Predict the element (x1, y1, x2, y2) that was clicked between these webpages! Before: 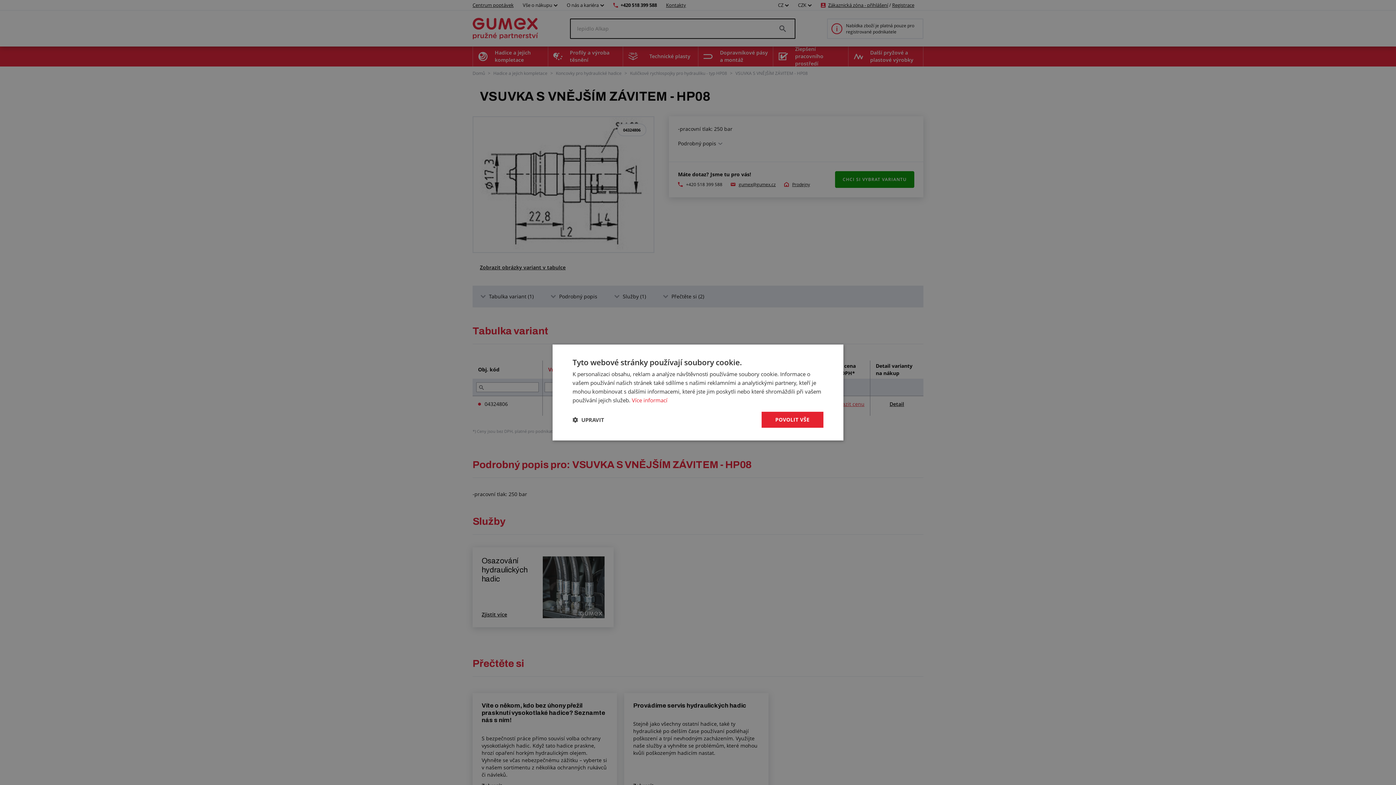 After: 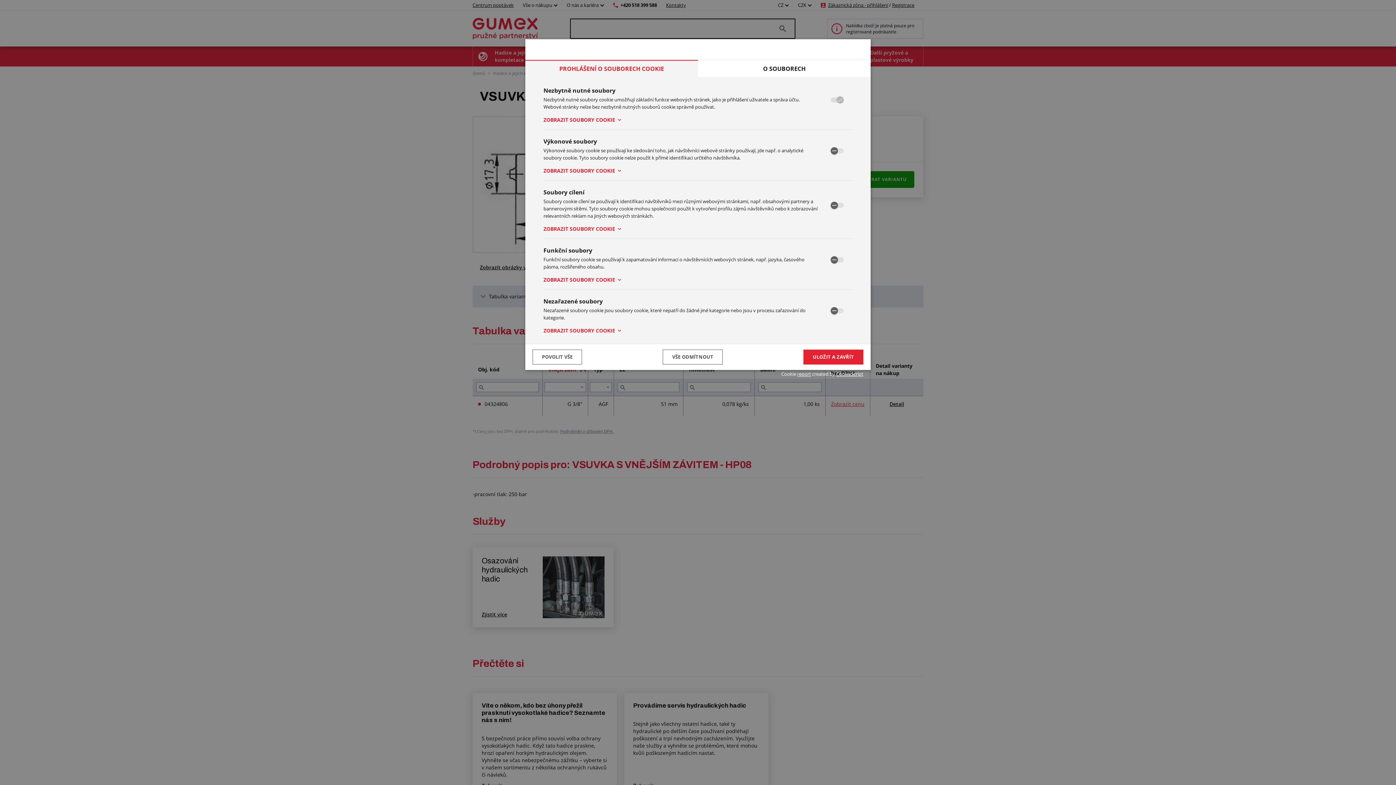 Action: label:  UPRAVIT bbox: (572, 416, 604, 423)